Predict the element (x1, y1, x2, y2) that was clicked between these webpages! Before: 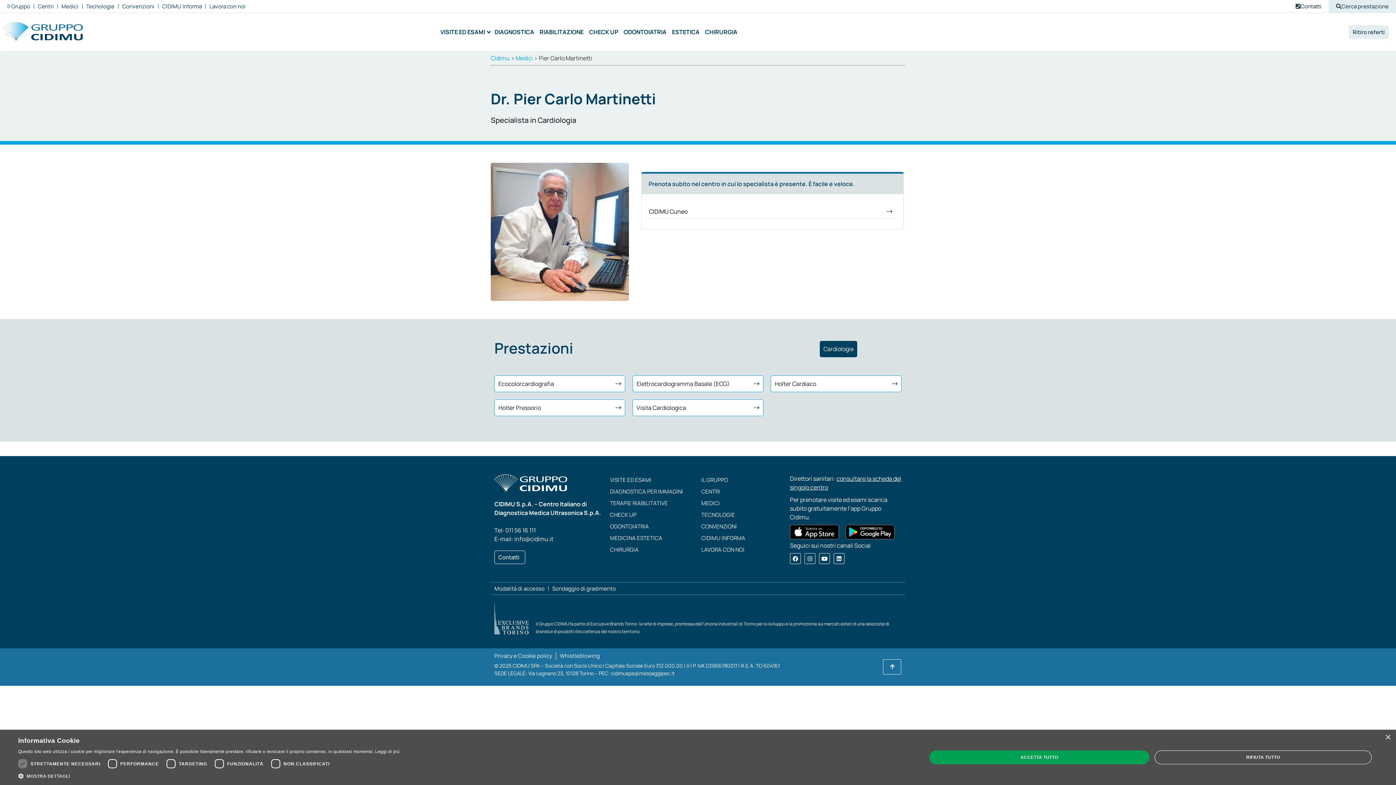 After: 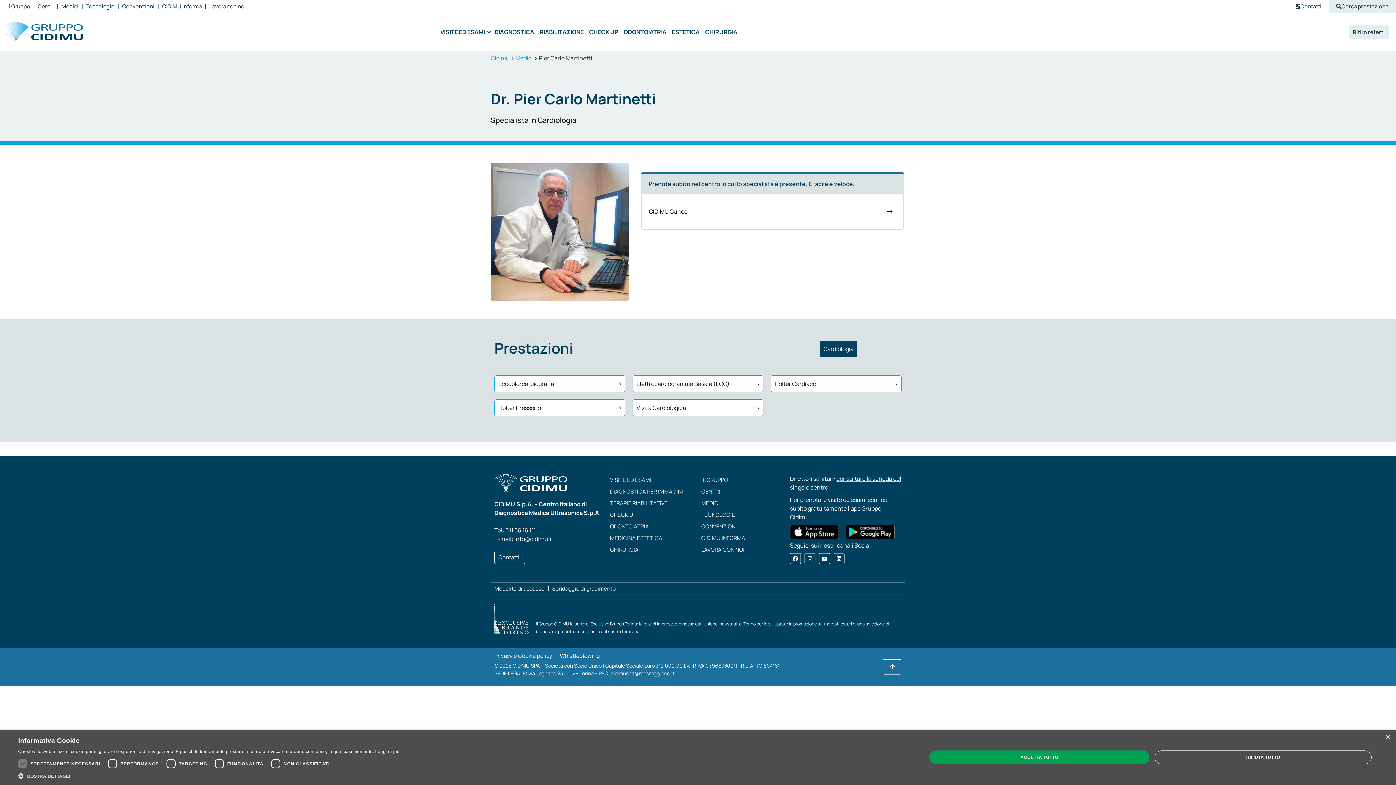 Action: bbox: (790, 525, 839, 539)